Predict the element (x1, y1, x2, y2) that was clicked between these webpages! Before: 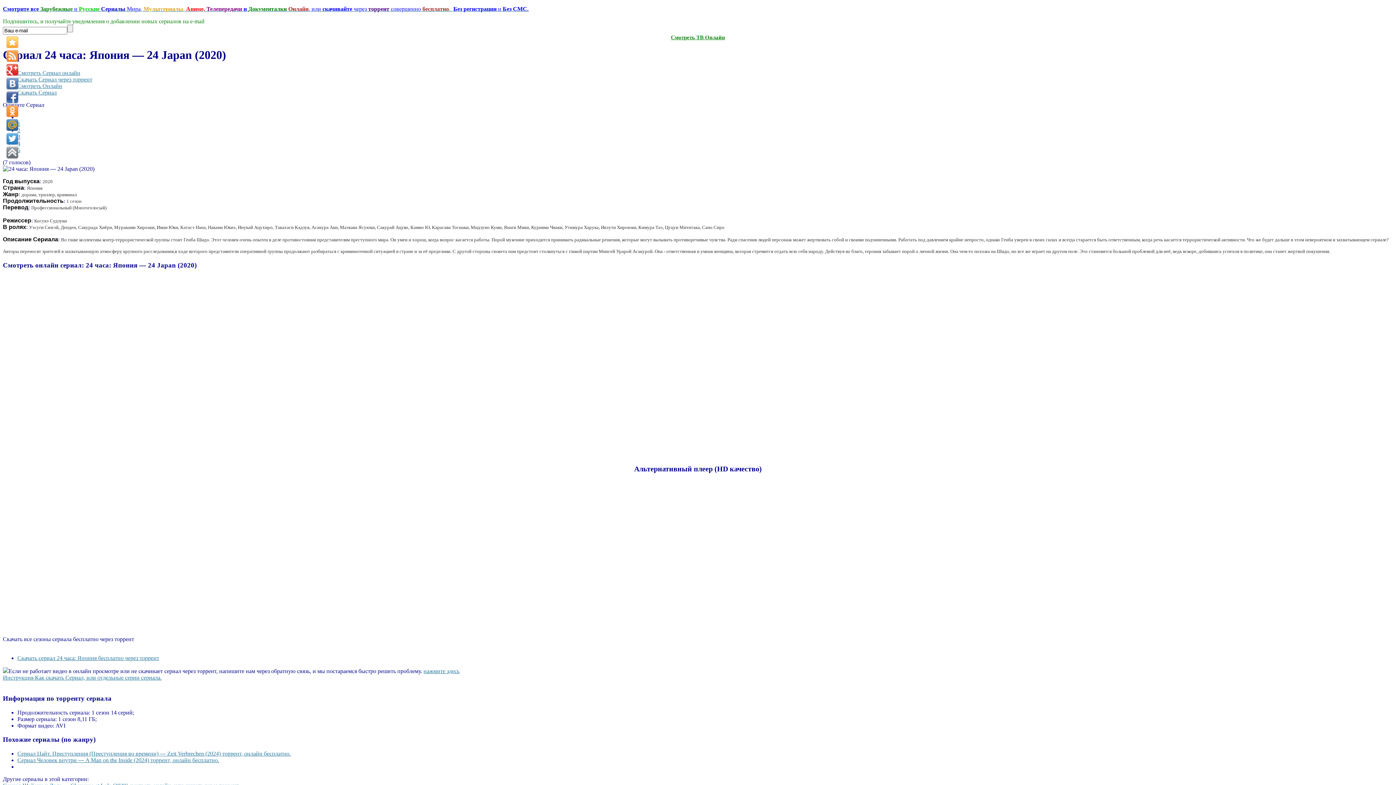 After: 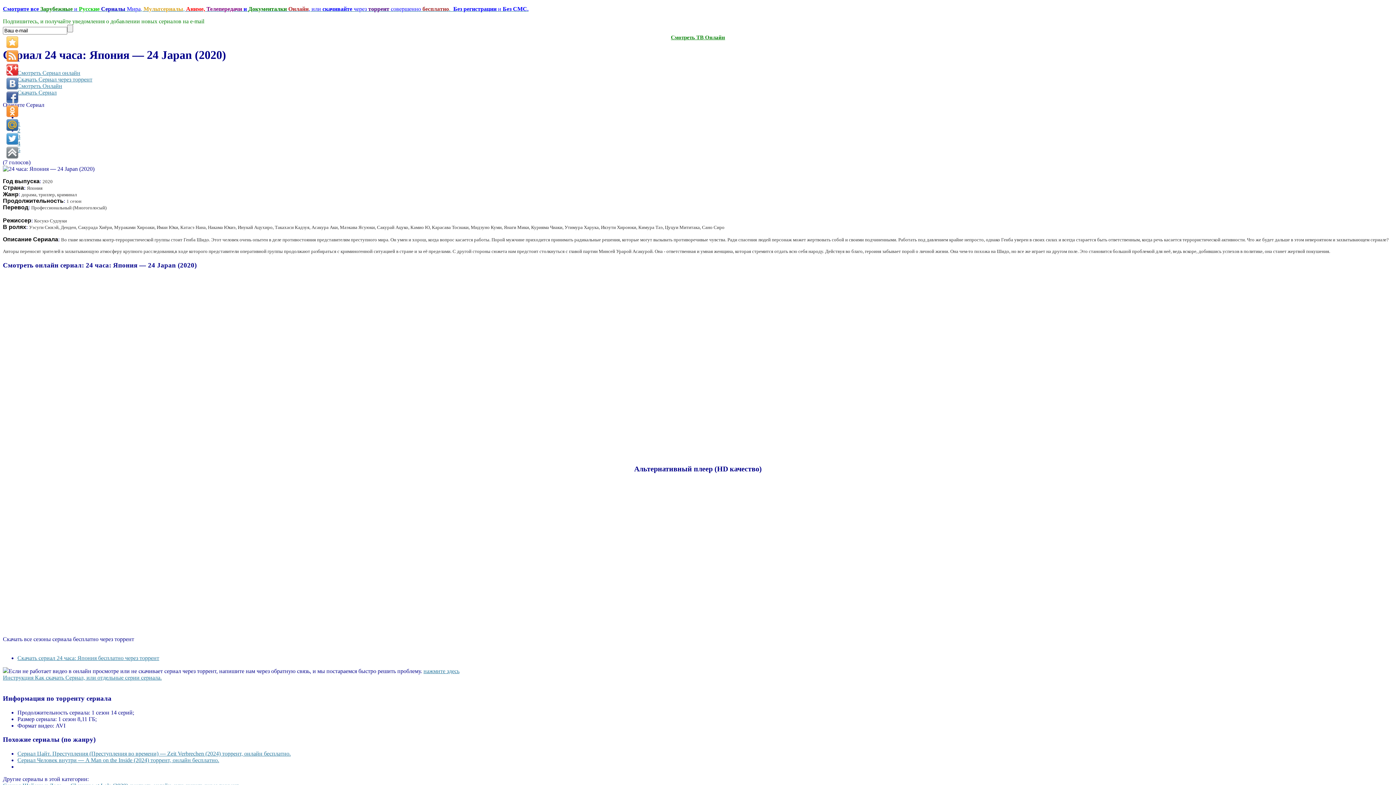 Action: label: Смотреть ТВ Онлайн bbox: (671, 37, 725, 42)